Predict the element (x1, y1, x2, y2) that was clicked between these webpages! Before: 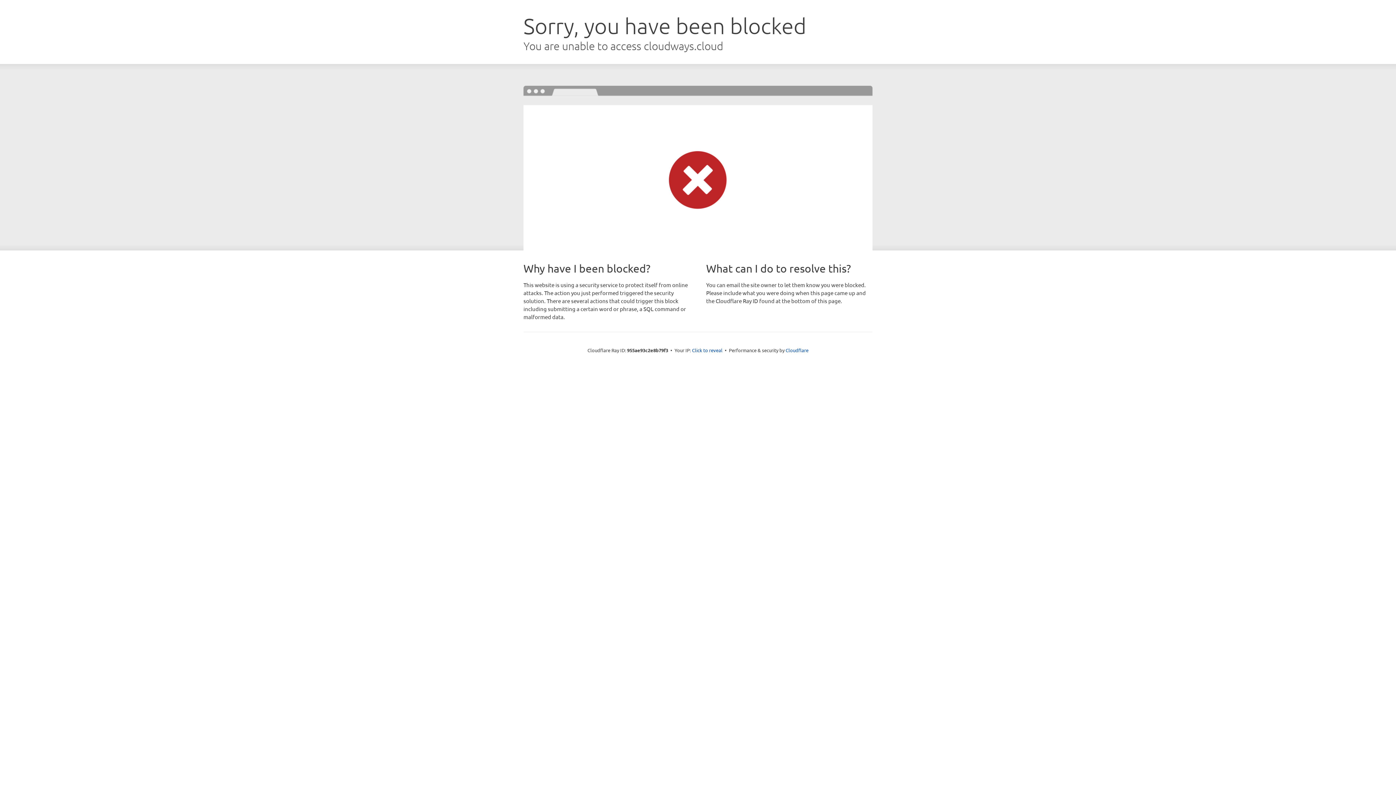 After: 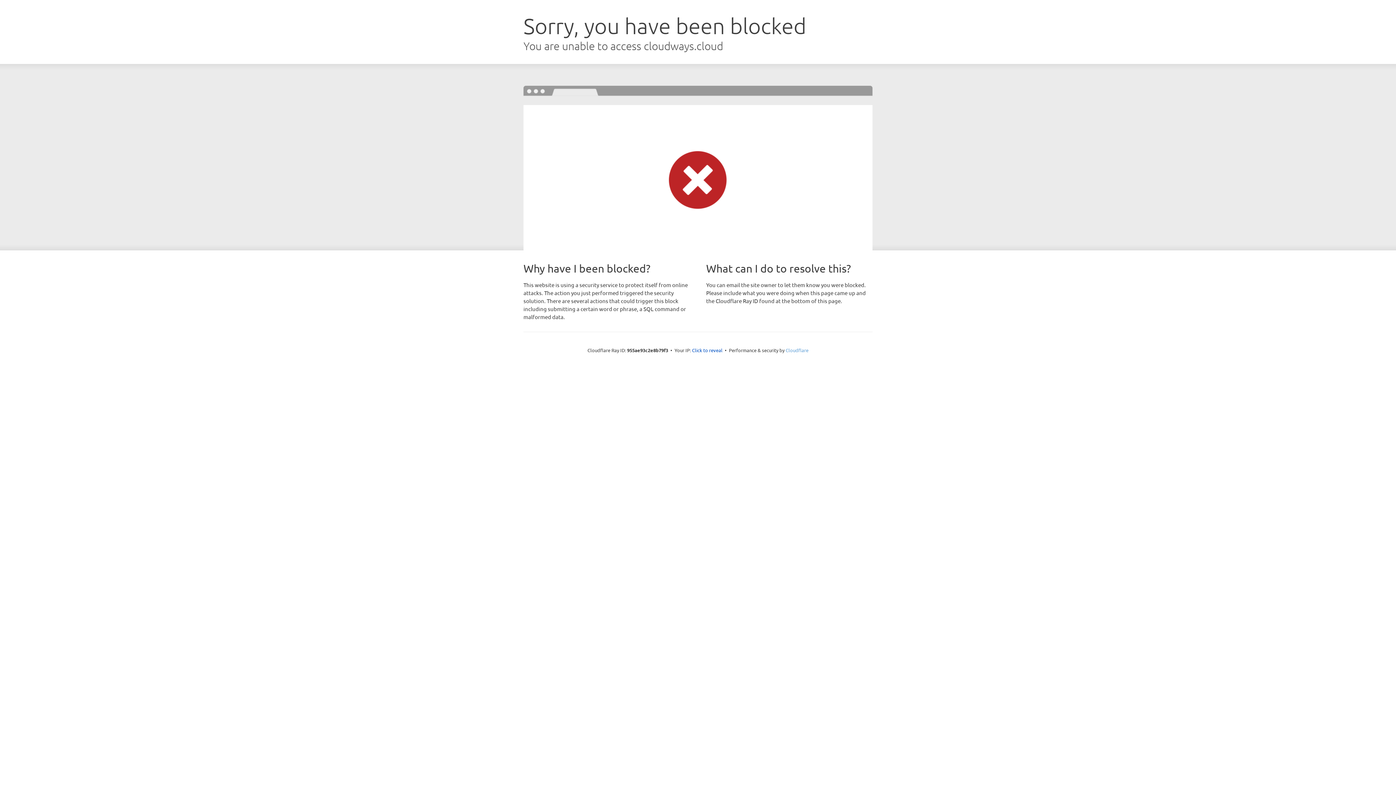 Action: label: Cloudflare bbox: (785, 347, 808, 353)